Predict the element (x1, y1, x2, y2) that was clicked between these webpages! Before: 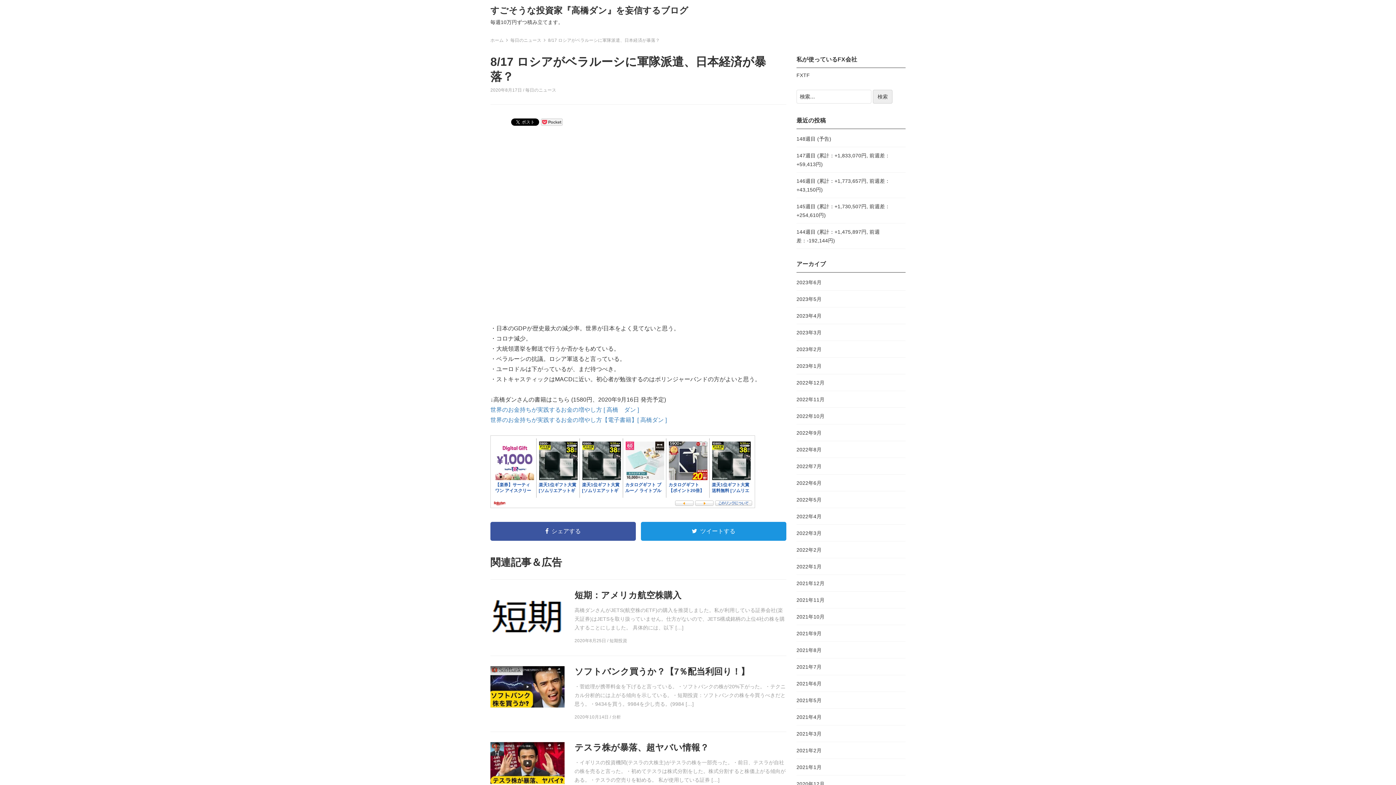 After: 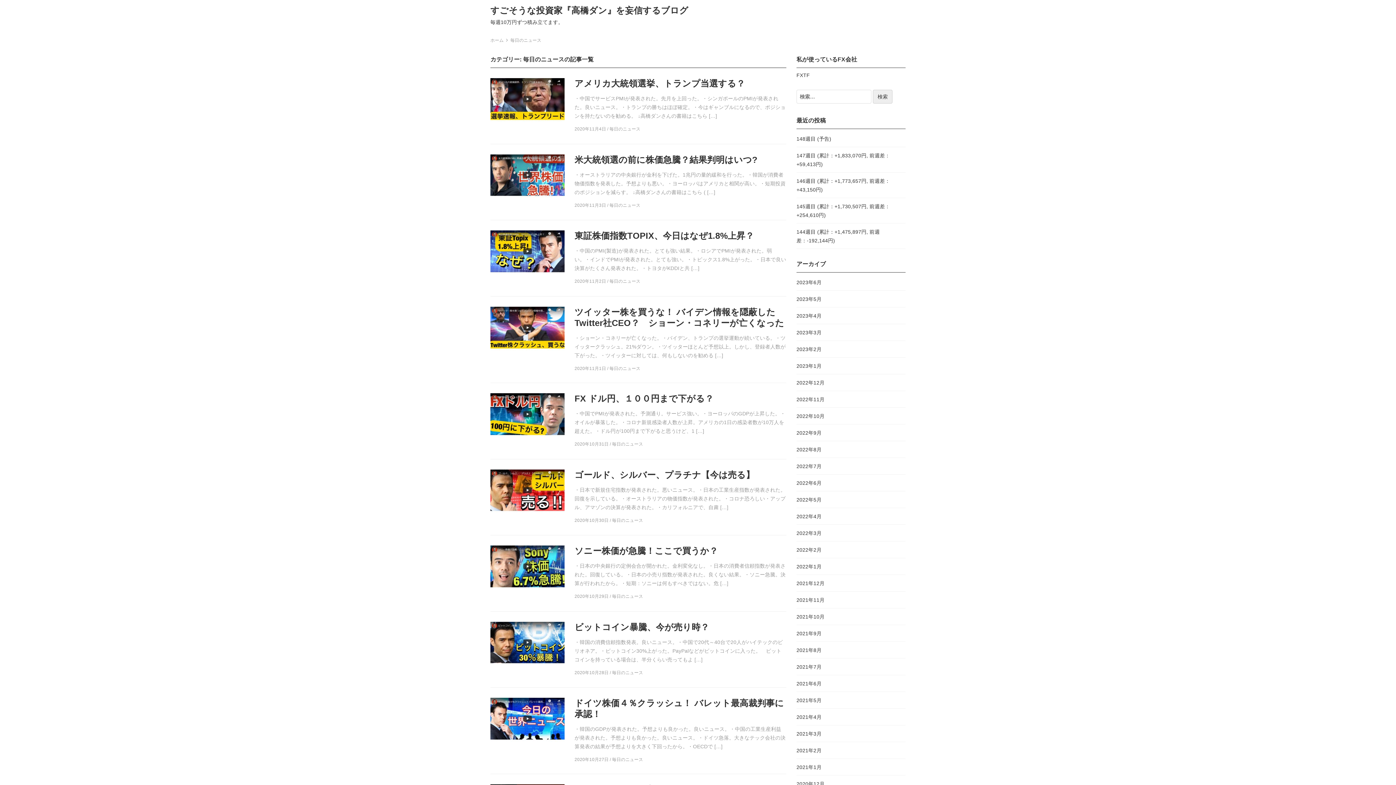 Action: label: 毎日のニュース  bbox: (510, 37, 542, 42)